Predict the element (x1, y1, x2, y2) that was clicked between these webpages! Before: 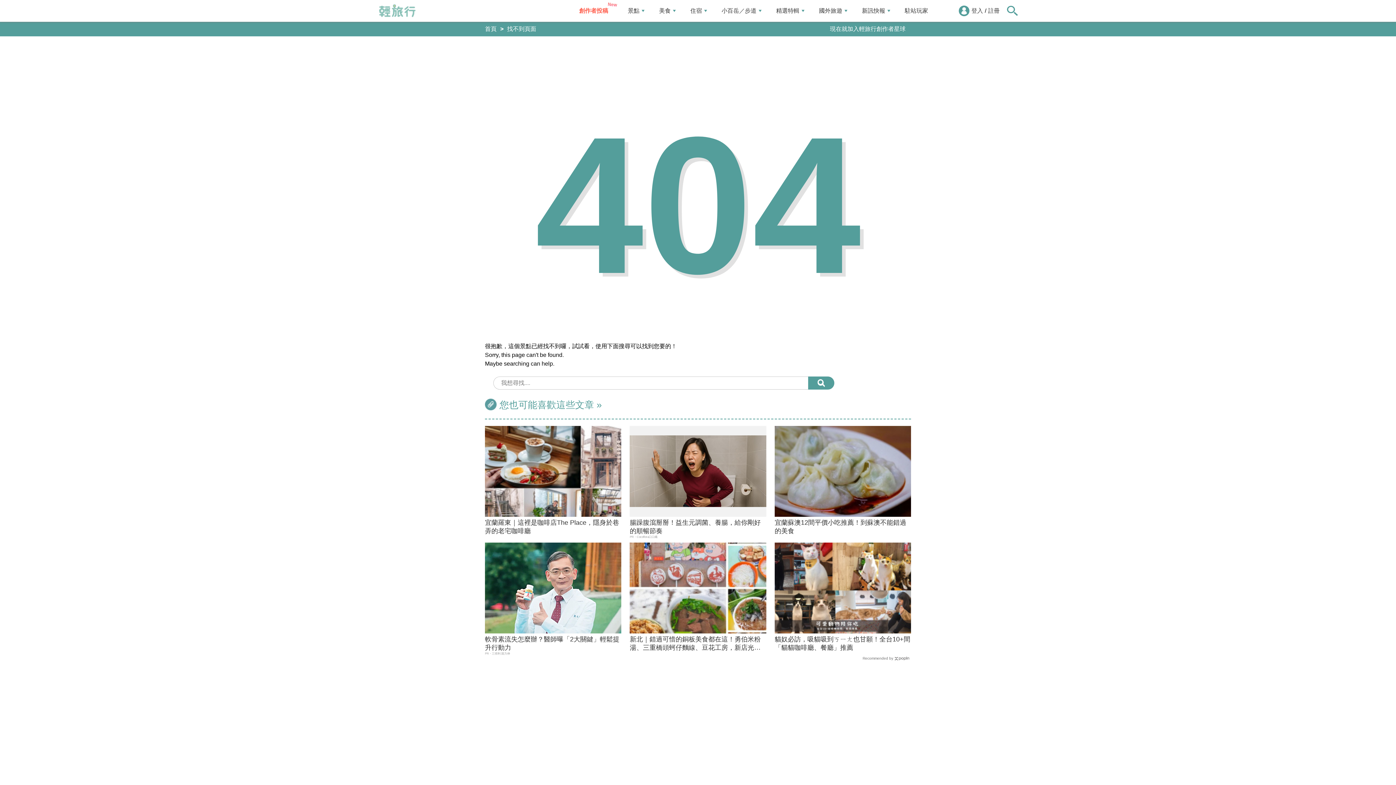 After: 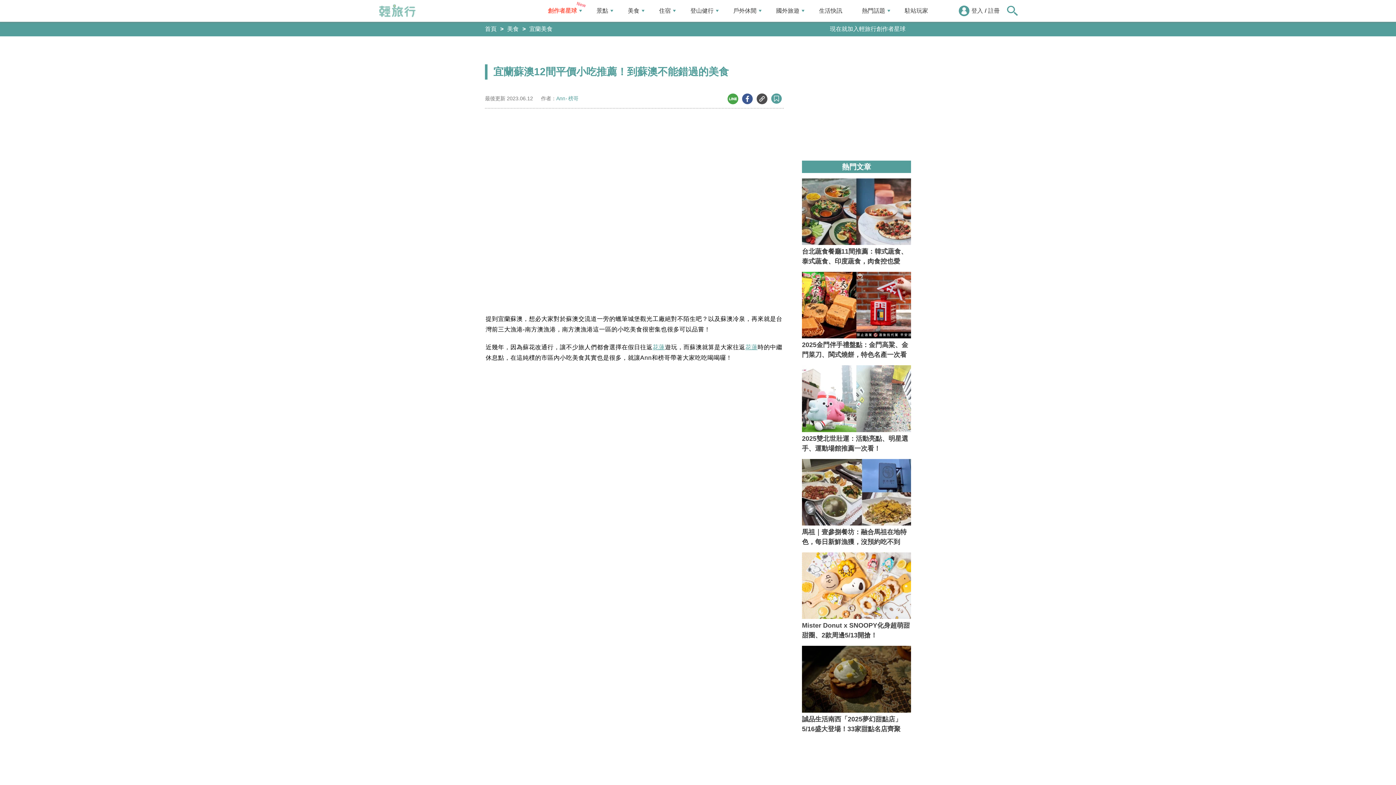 Action: label: 宜蘭蘇澳12間平價小吃推薦！到蘇澳不能錯過的美食 bbox: (774, 518, 911, 535)